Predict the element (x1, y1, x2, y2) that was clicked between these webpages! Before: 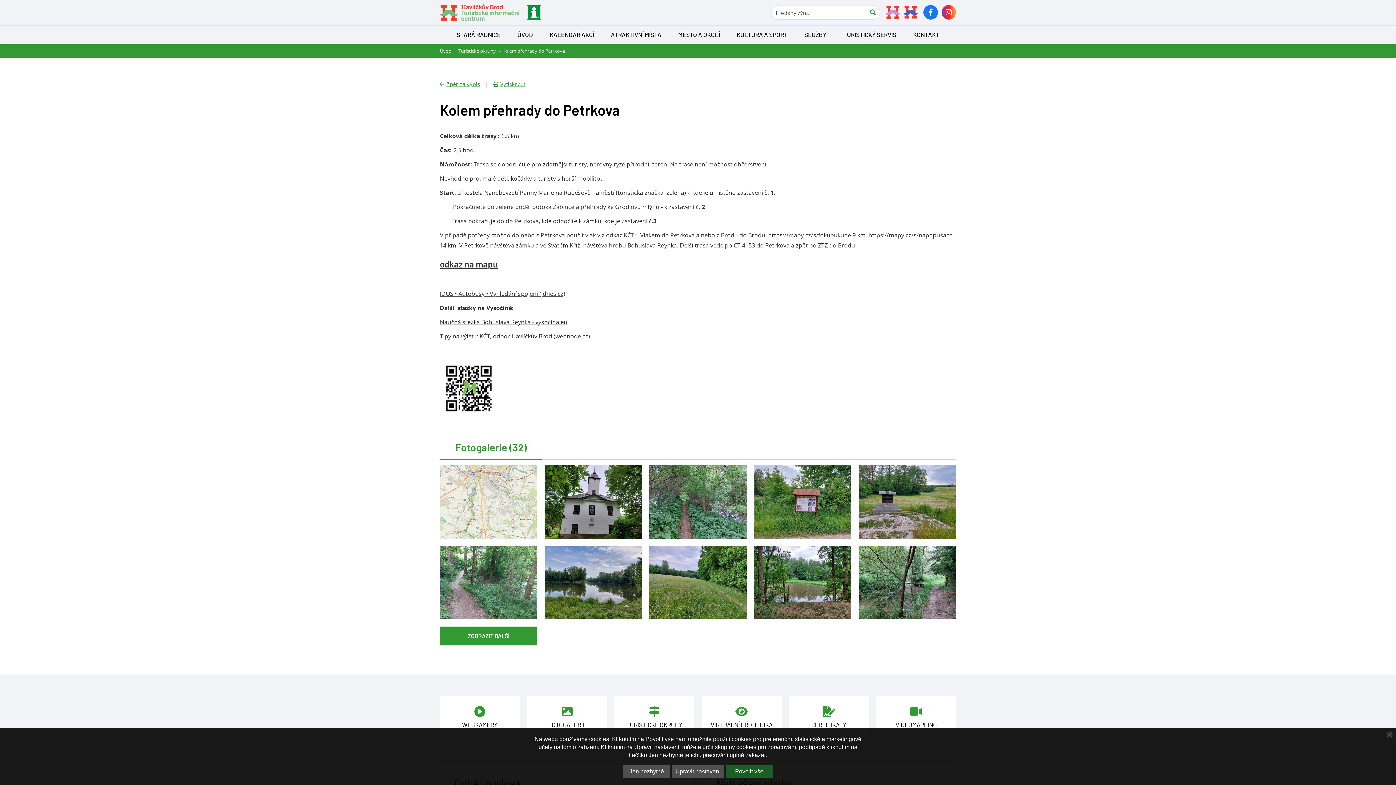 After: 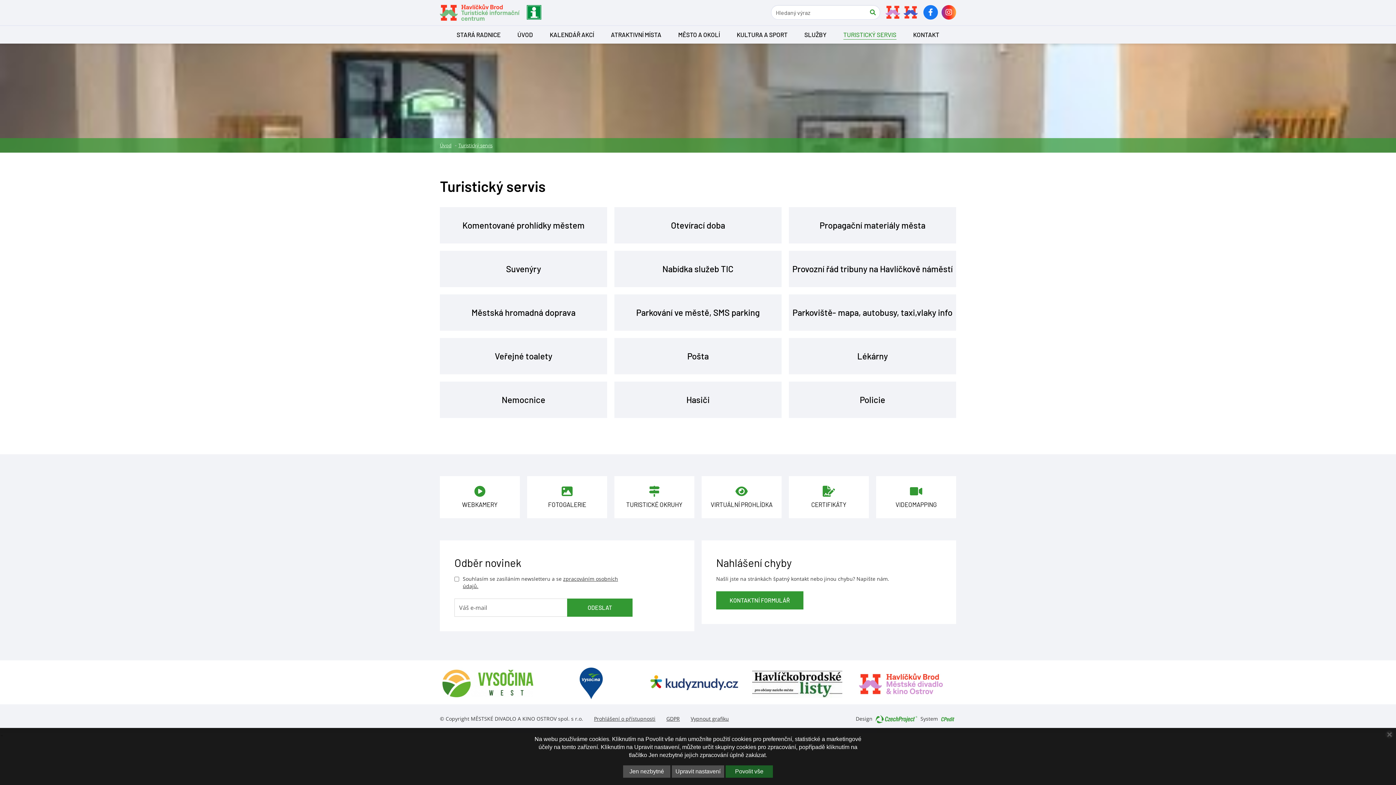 Action: label: Turistický servis bbox: (843, 25, 896, 43)